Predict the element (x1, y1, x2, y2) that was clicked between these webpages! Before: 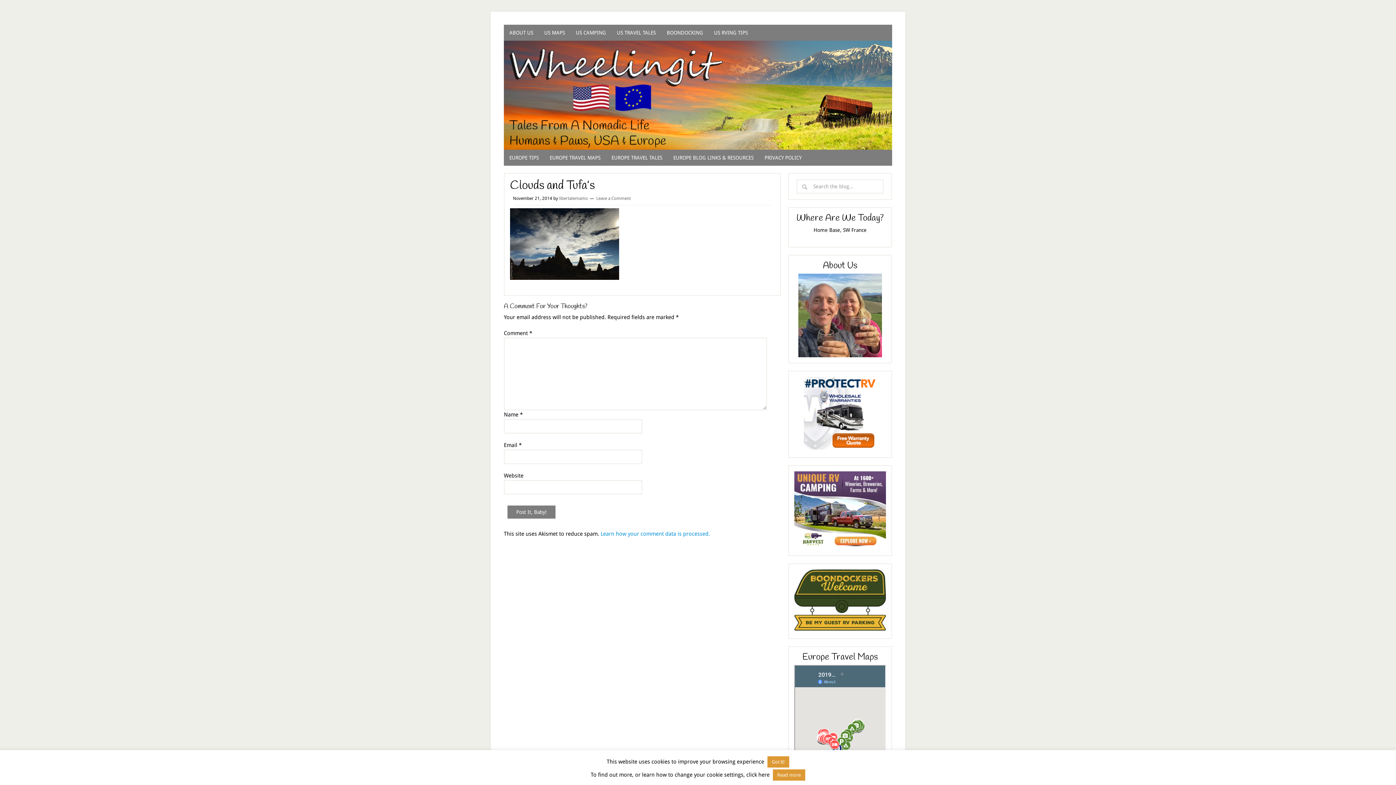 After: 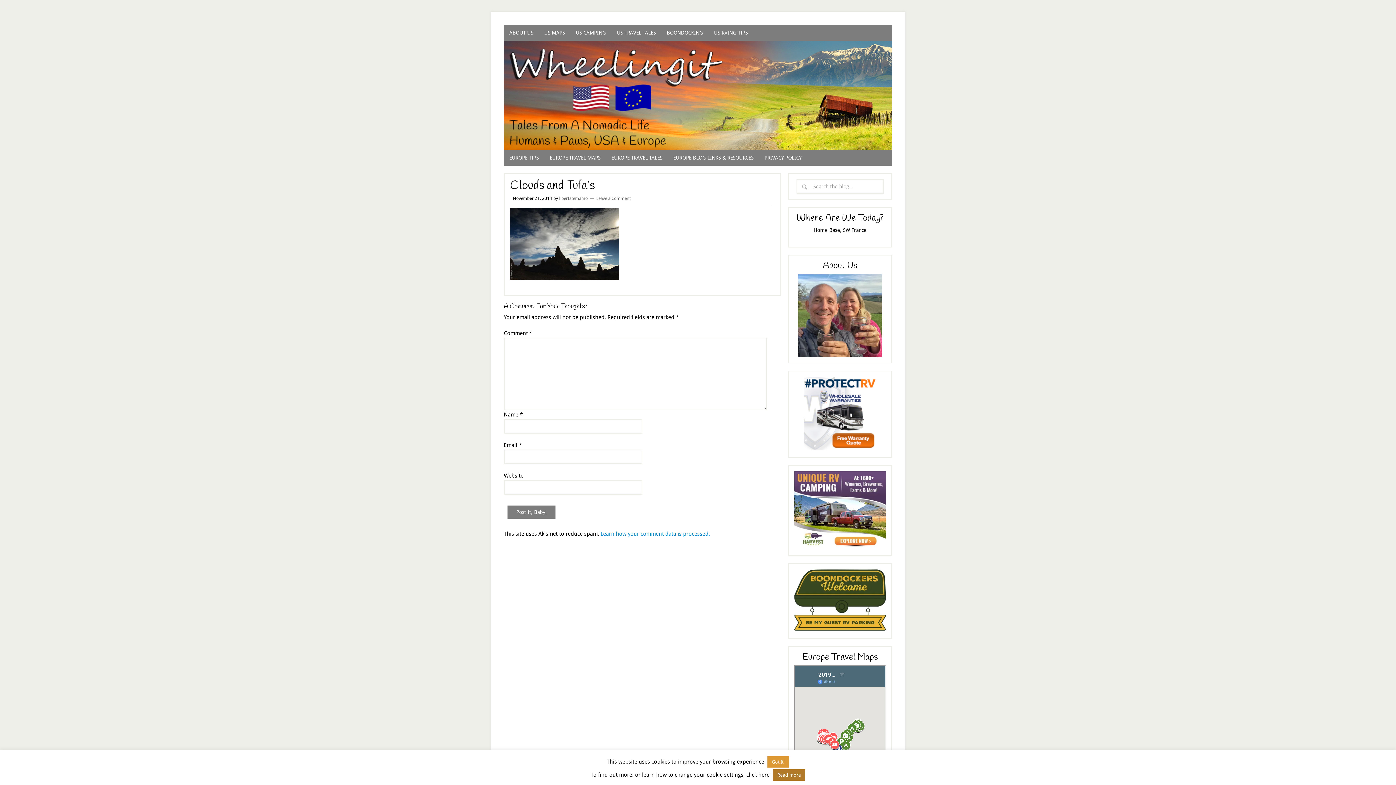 Action: label: Read more bbox: (773, 769, 805, 781)